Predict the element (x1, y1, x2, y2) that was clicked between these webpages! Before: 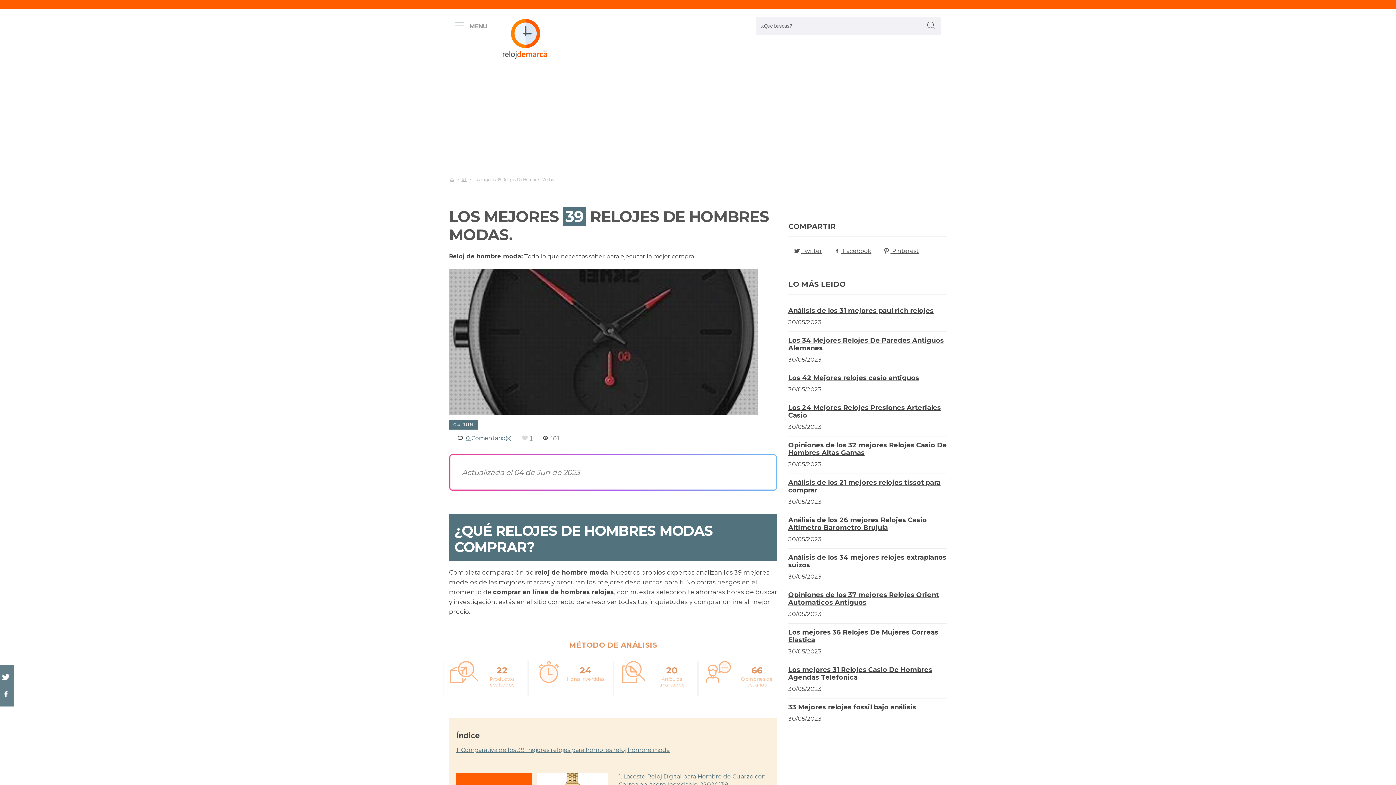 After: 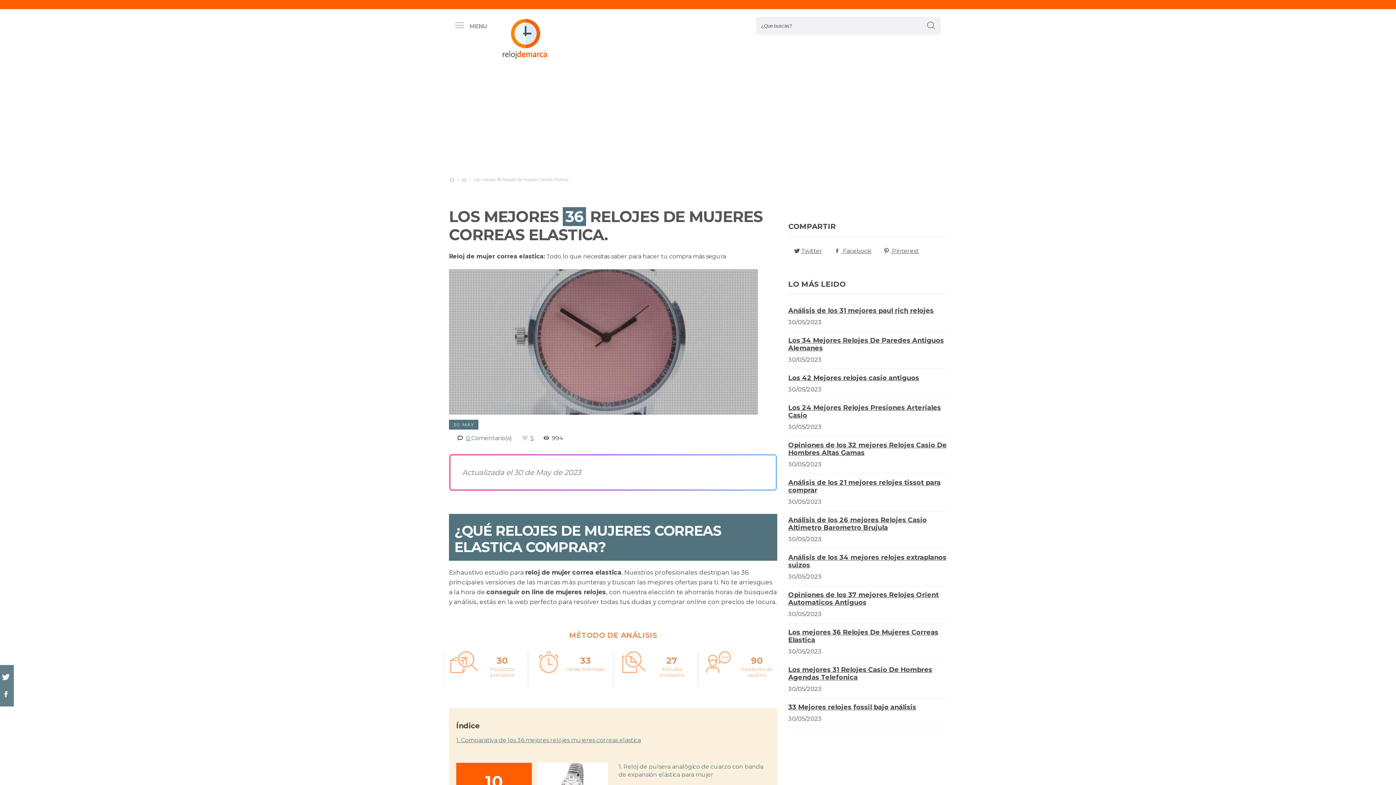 Action: bbox: (788, 628, 938, 644) label: Los mejores 36 Relojes De Mujeres Correas Elastica